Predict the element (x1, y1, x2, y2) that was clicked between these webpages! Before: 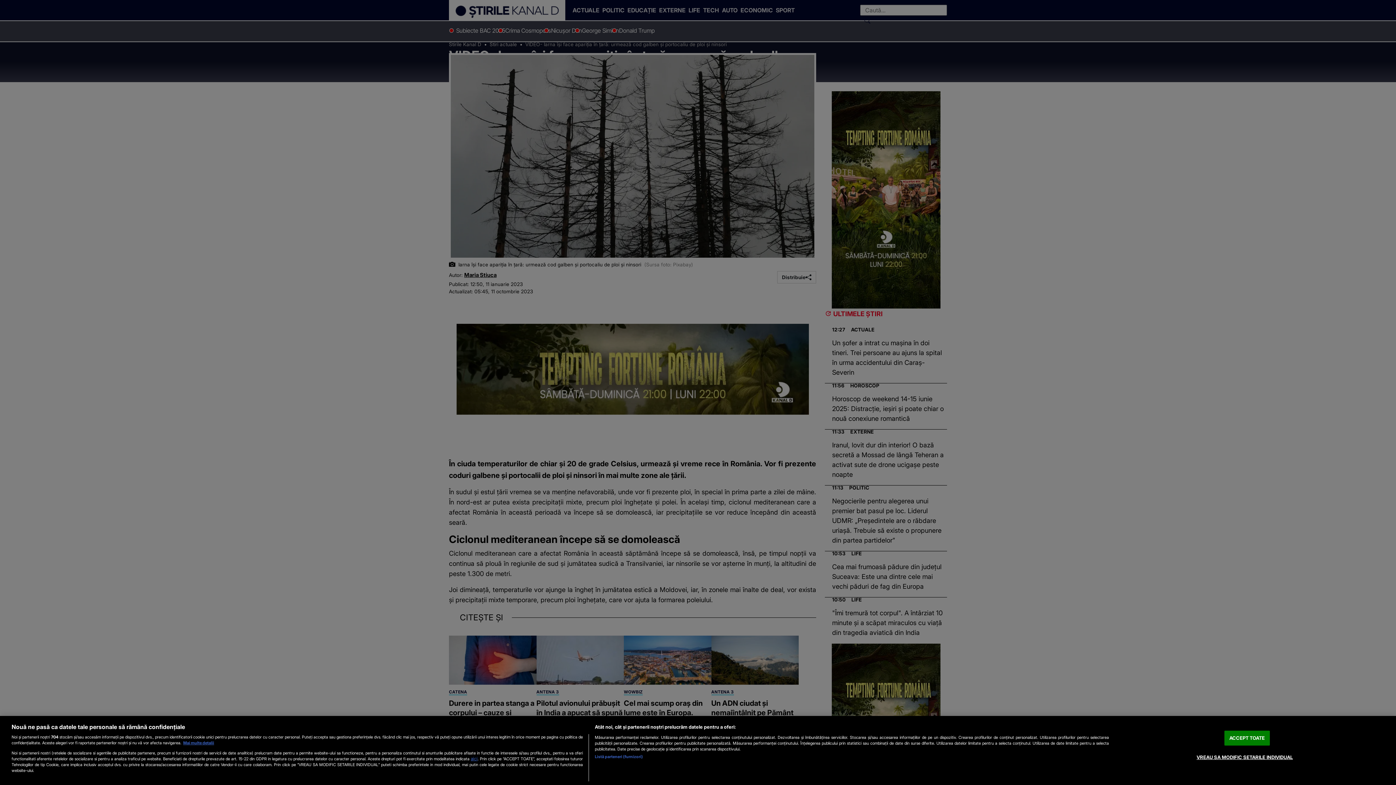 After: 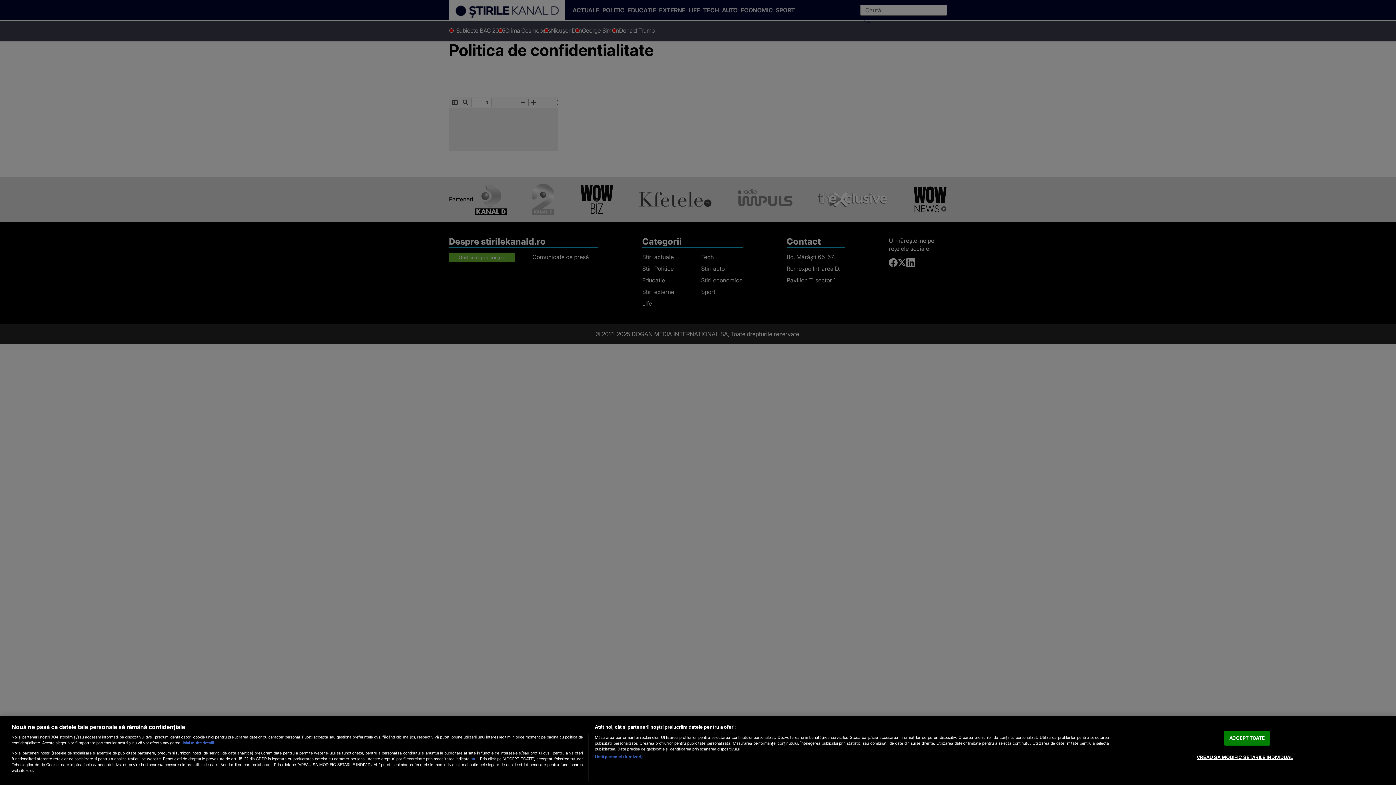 Action: bbox: (470, 756, 477, 761) label: aici